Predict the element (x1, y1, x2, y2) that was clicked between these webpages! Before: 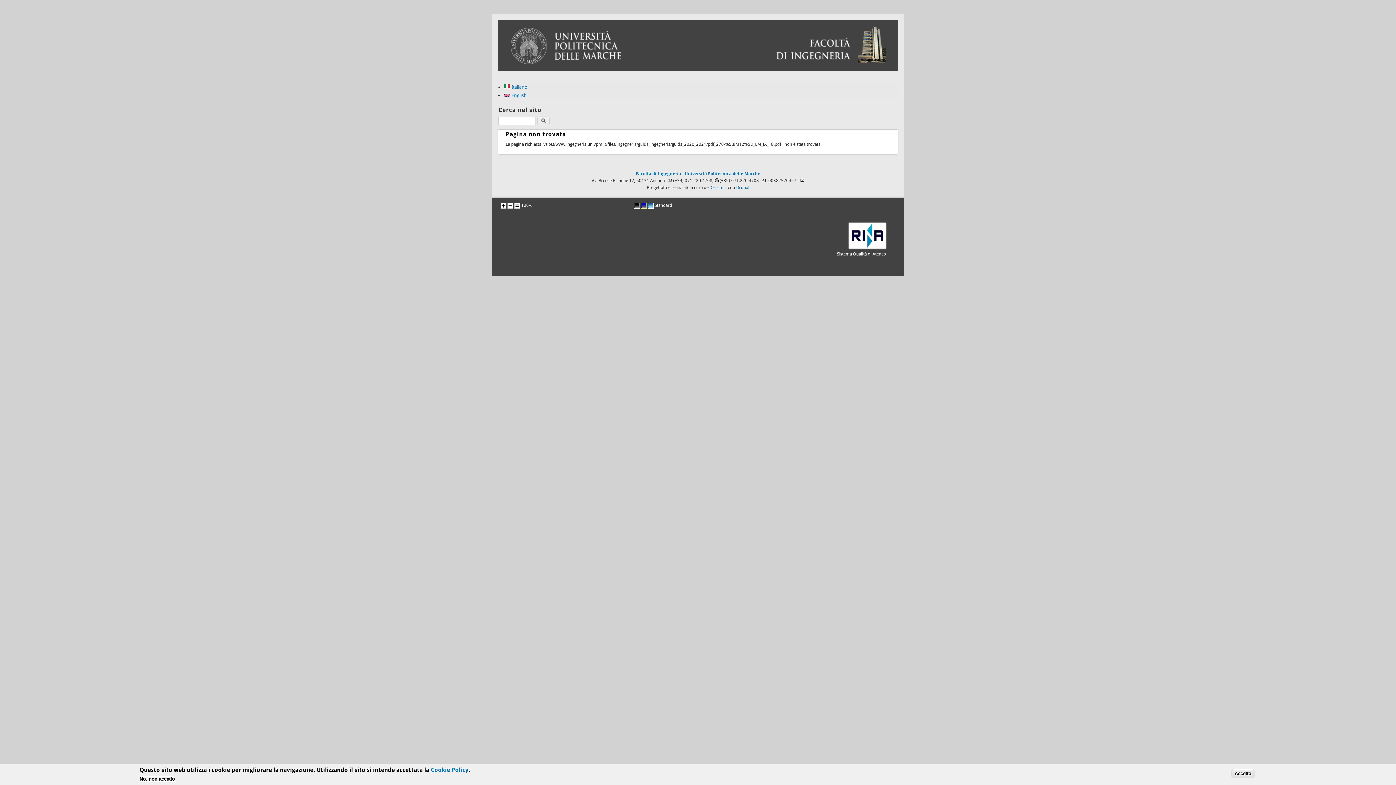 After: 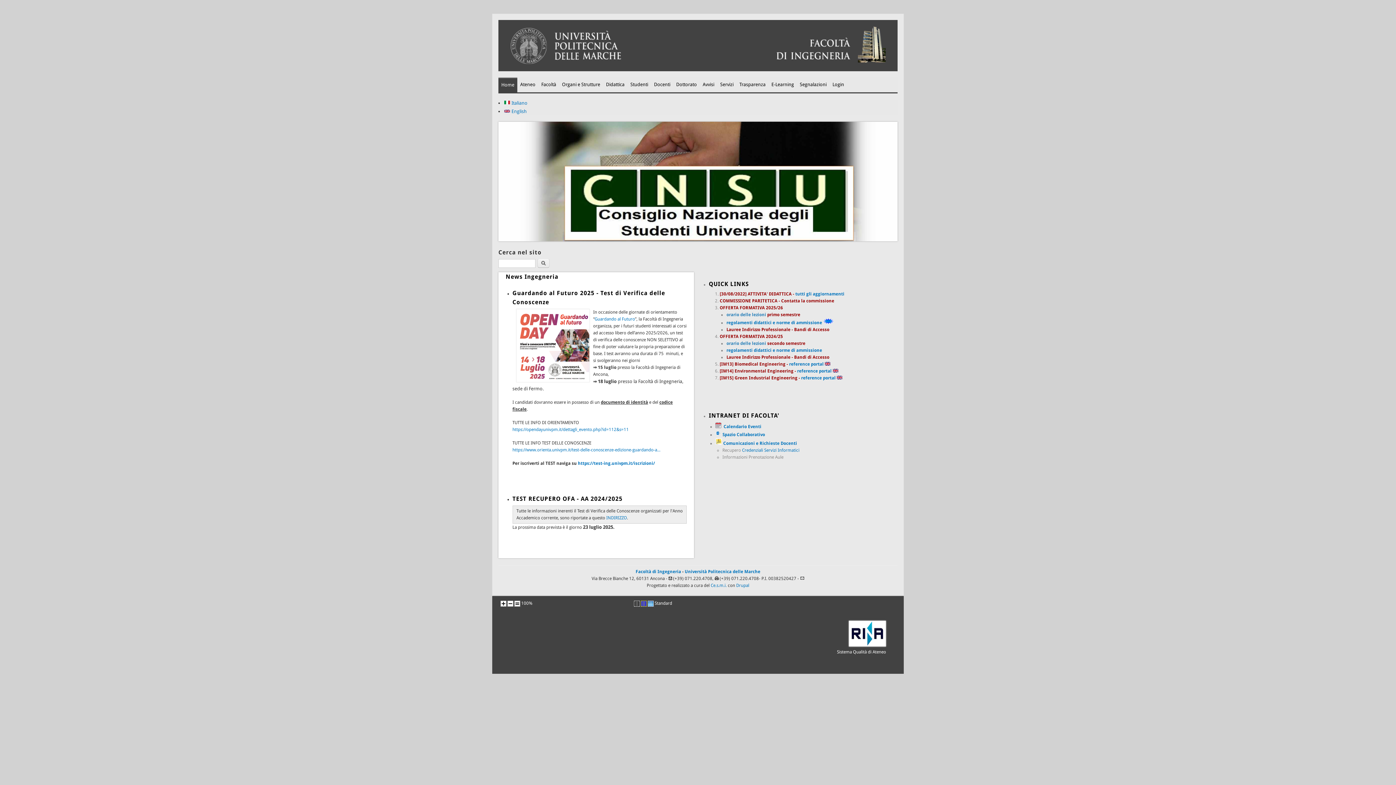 Action: bbox: (635, 171, 681, 176) label: Facoltà di Ingegneria